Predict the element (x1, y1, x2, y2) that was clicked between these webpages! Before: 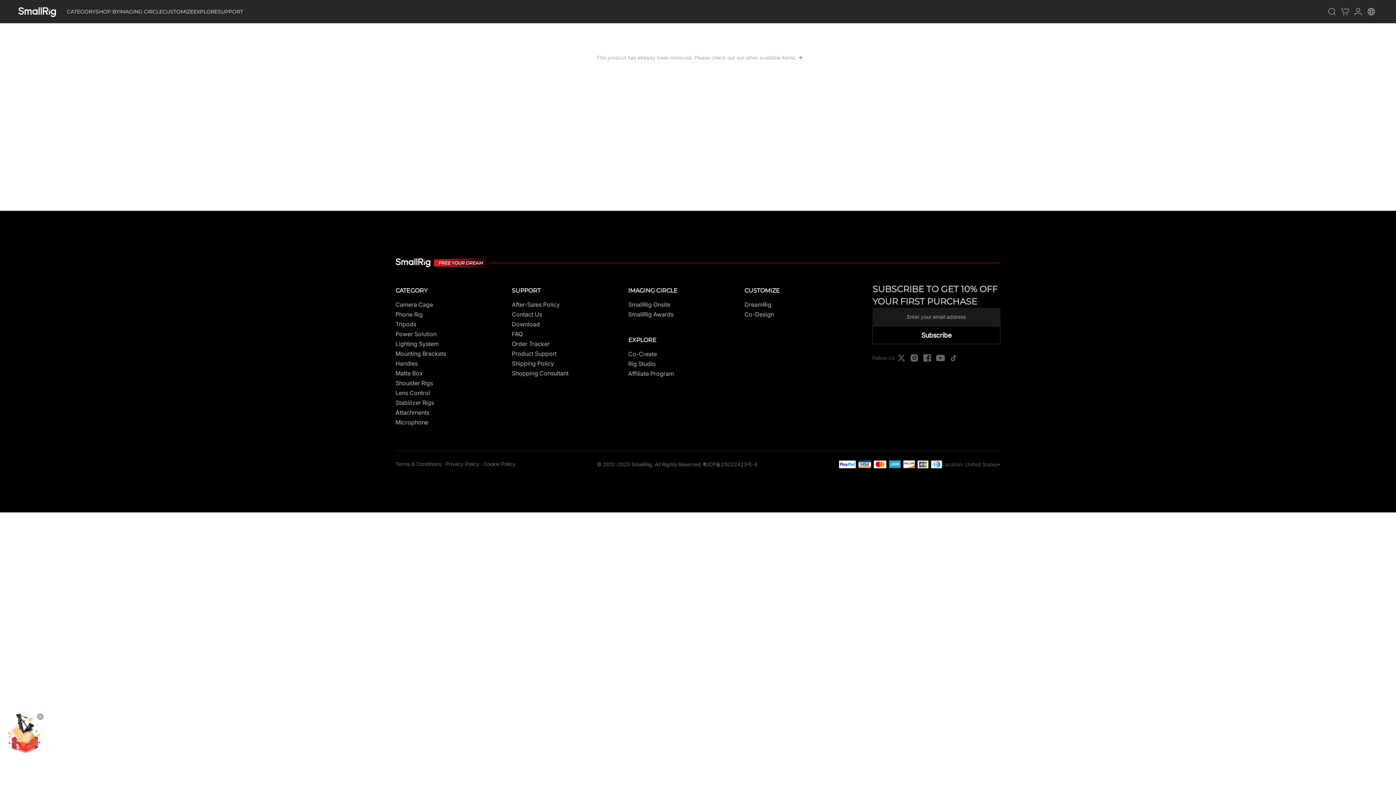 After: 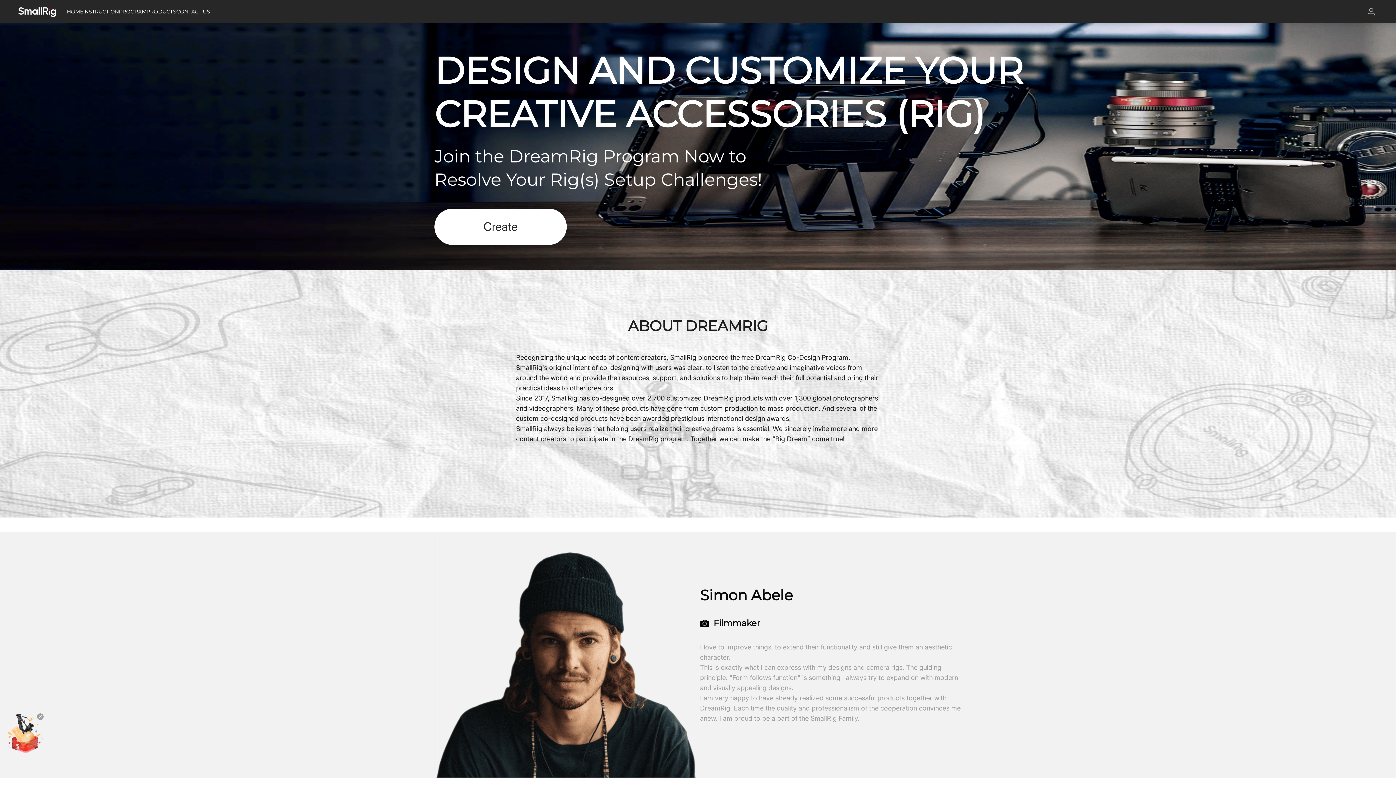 Action: label: DreamRig bbox: (744, 300, 771, 309)